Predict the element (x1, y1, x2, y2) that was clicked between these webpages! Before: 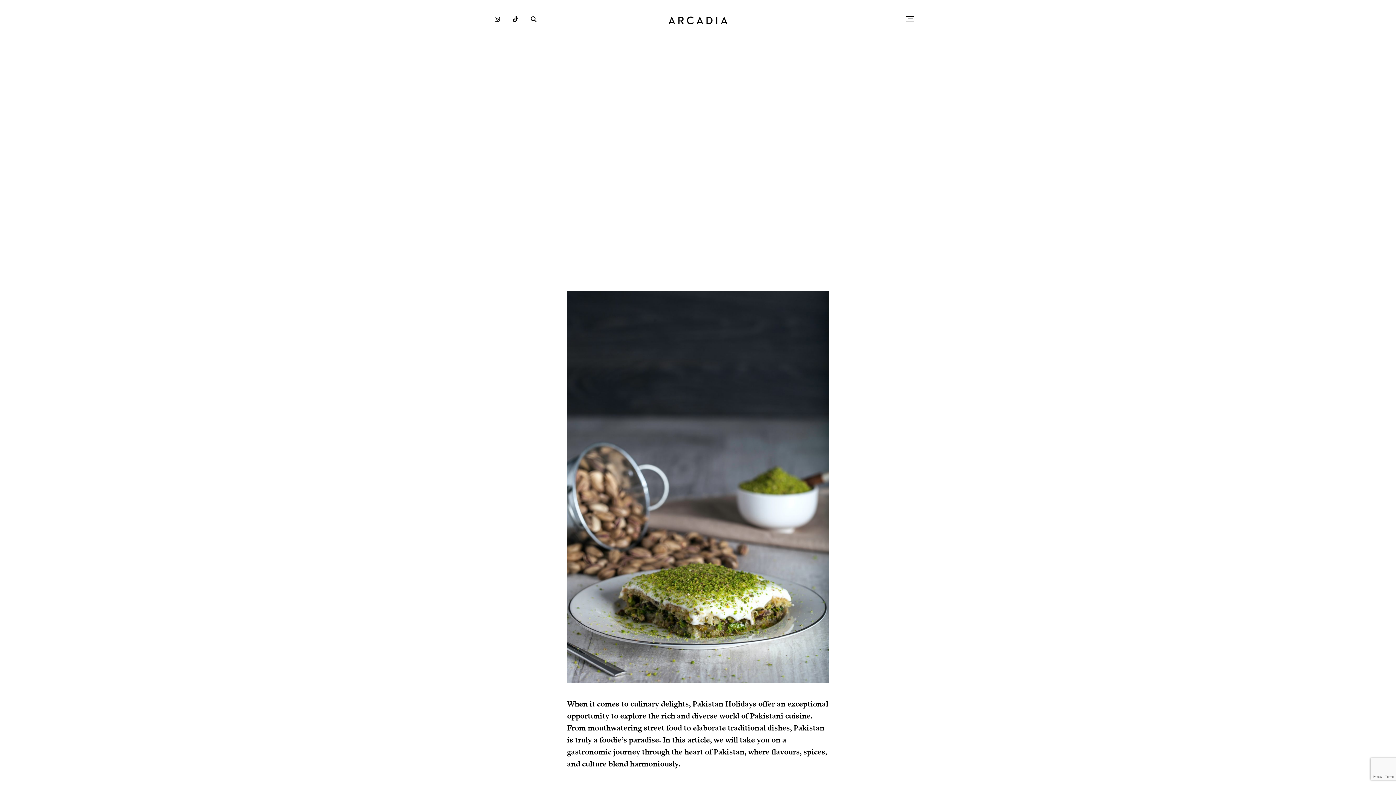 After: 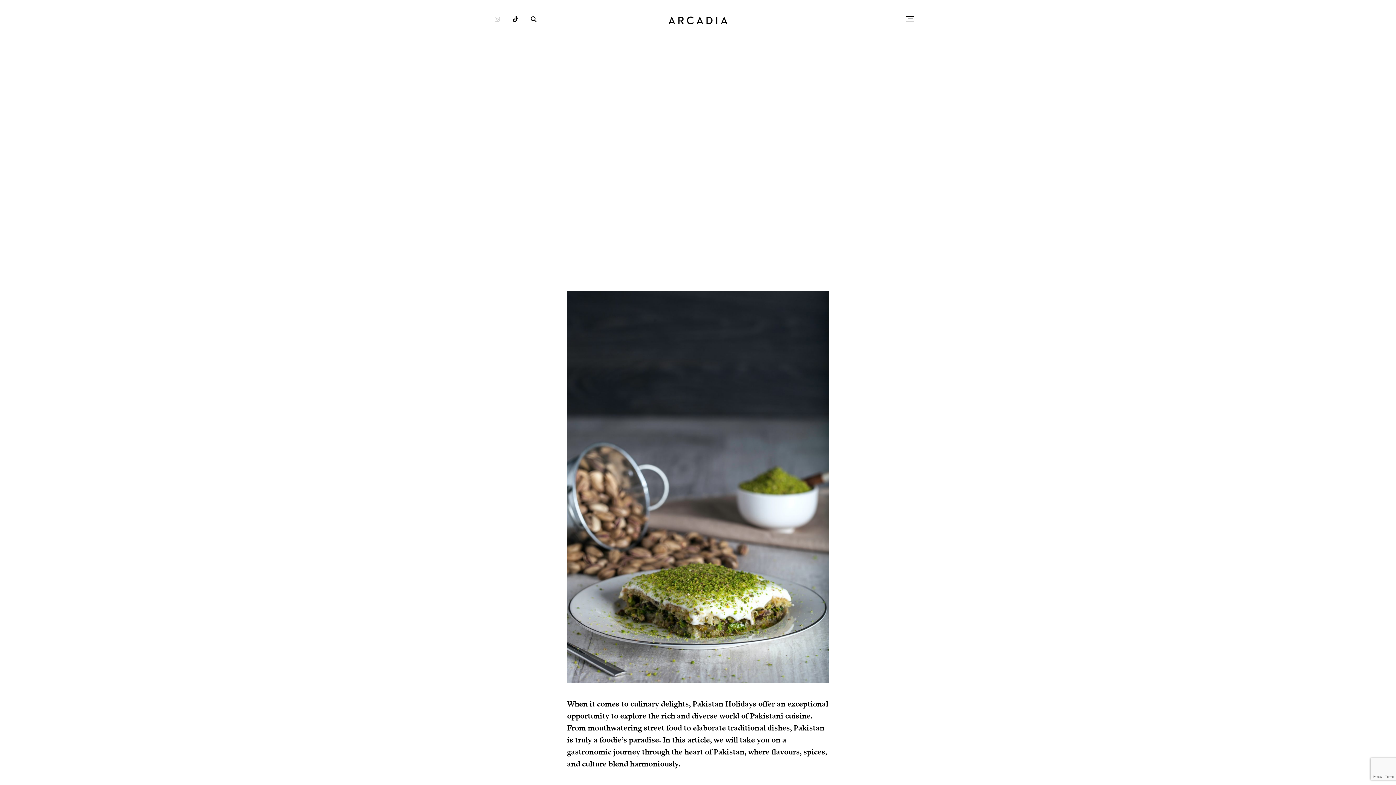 Action: bbox: (494, 16, 500, 23)